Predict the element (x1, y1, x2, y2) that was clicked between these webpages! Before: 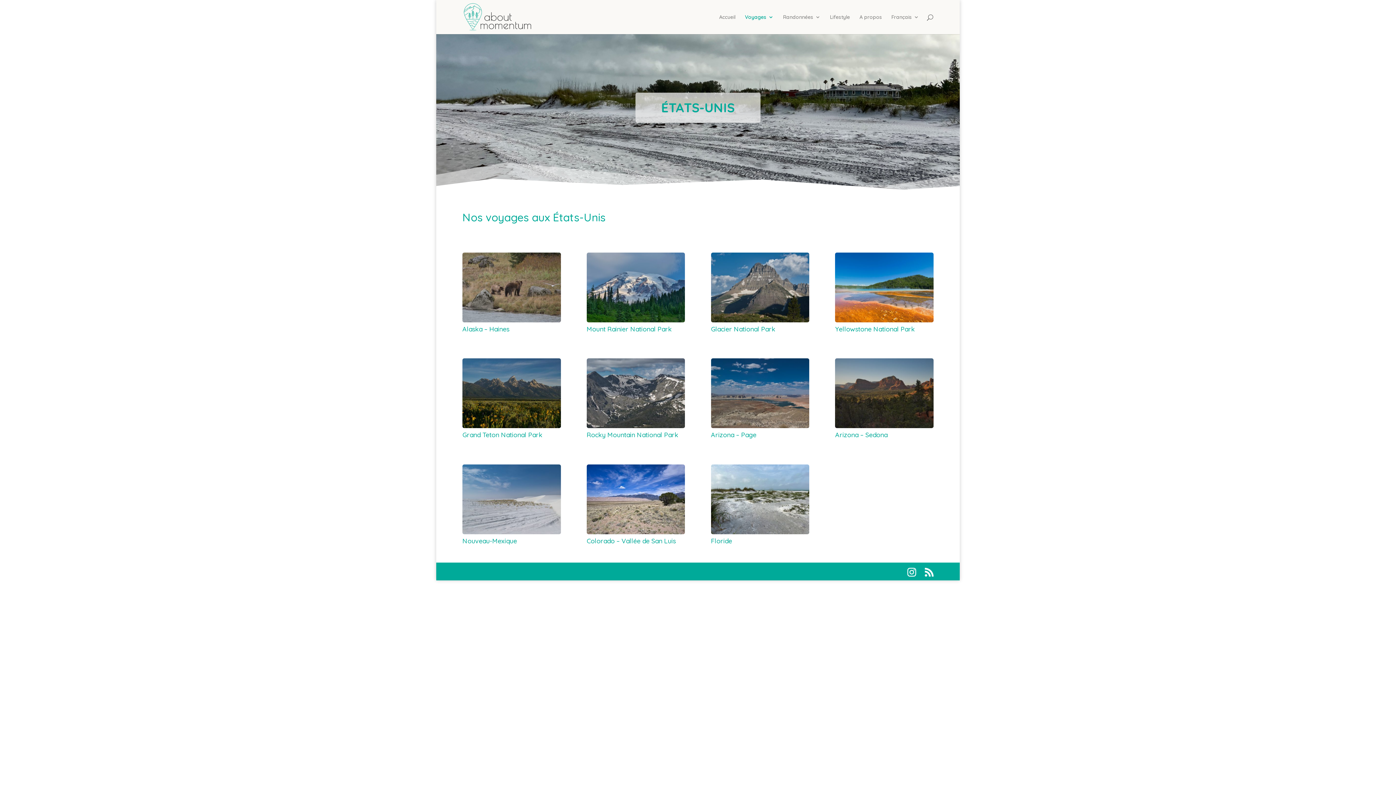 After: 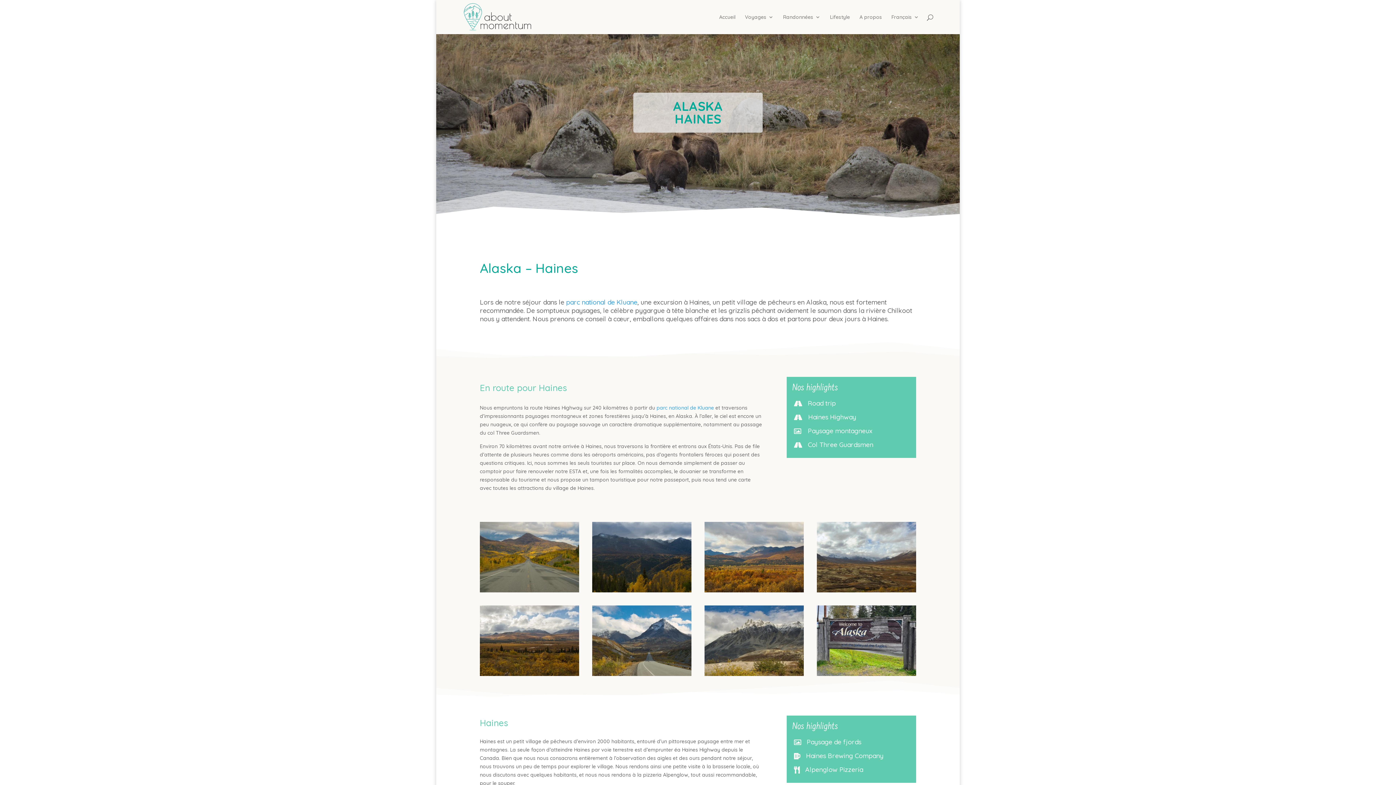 Action: bbox: (462, 325, 509, 333) label: Alaska – Haines